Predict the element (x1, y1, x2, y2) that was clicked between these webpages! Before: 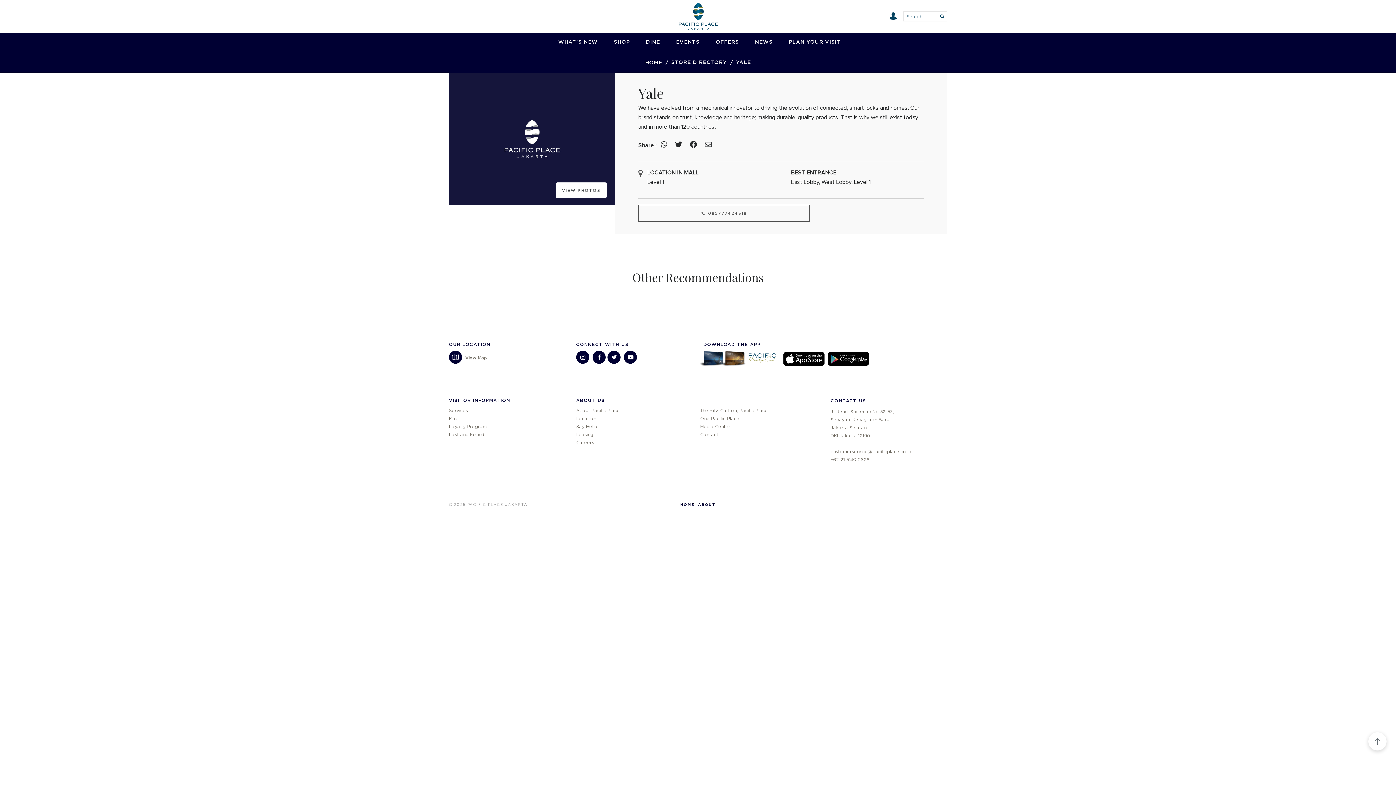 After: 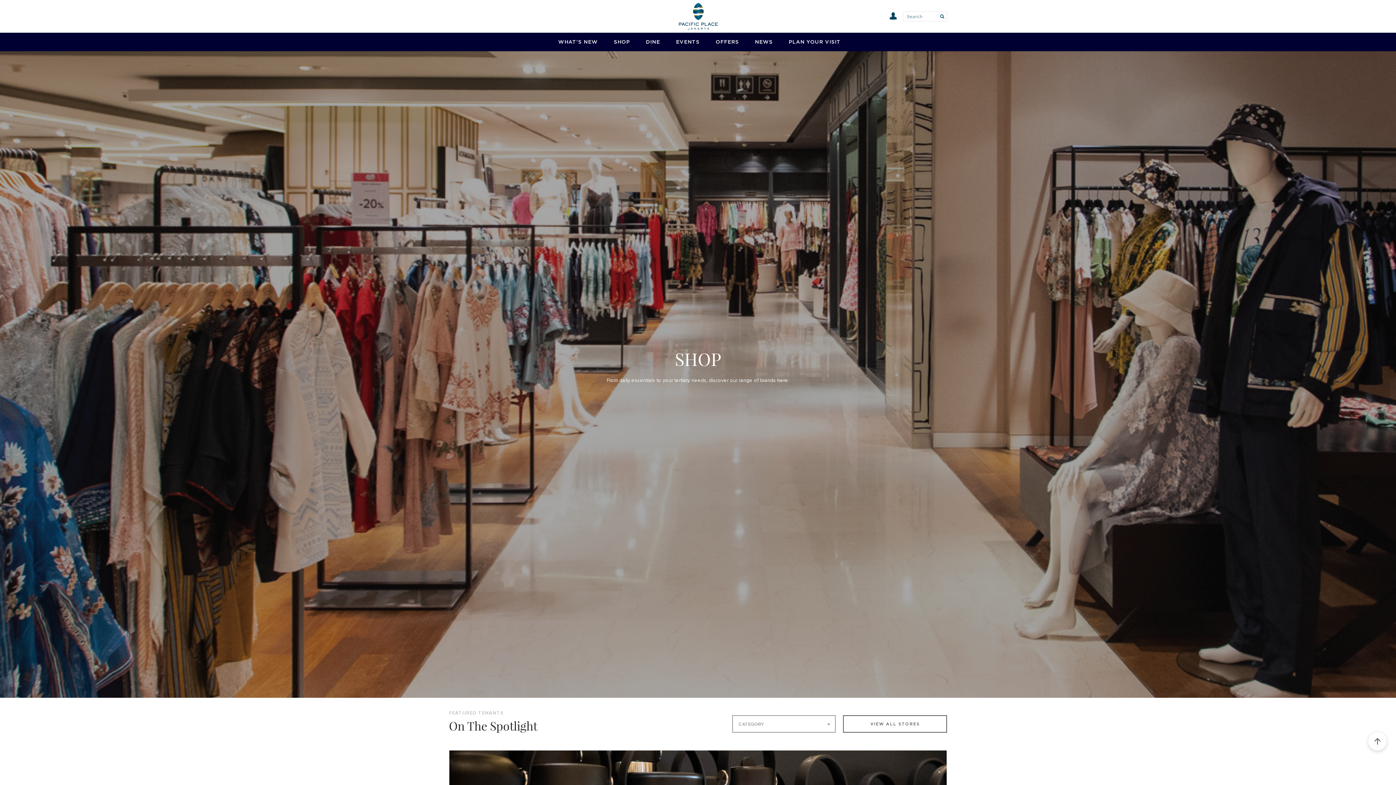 Action: label: SHOP bbox: (605, 32, 635, 51)